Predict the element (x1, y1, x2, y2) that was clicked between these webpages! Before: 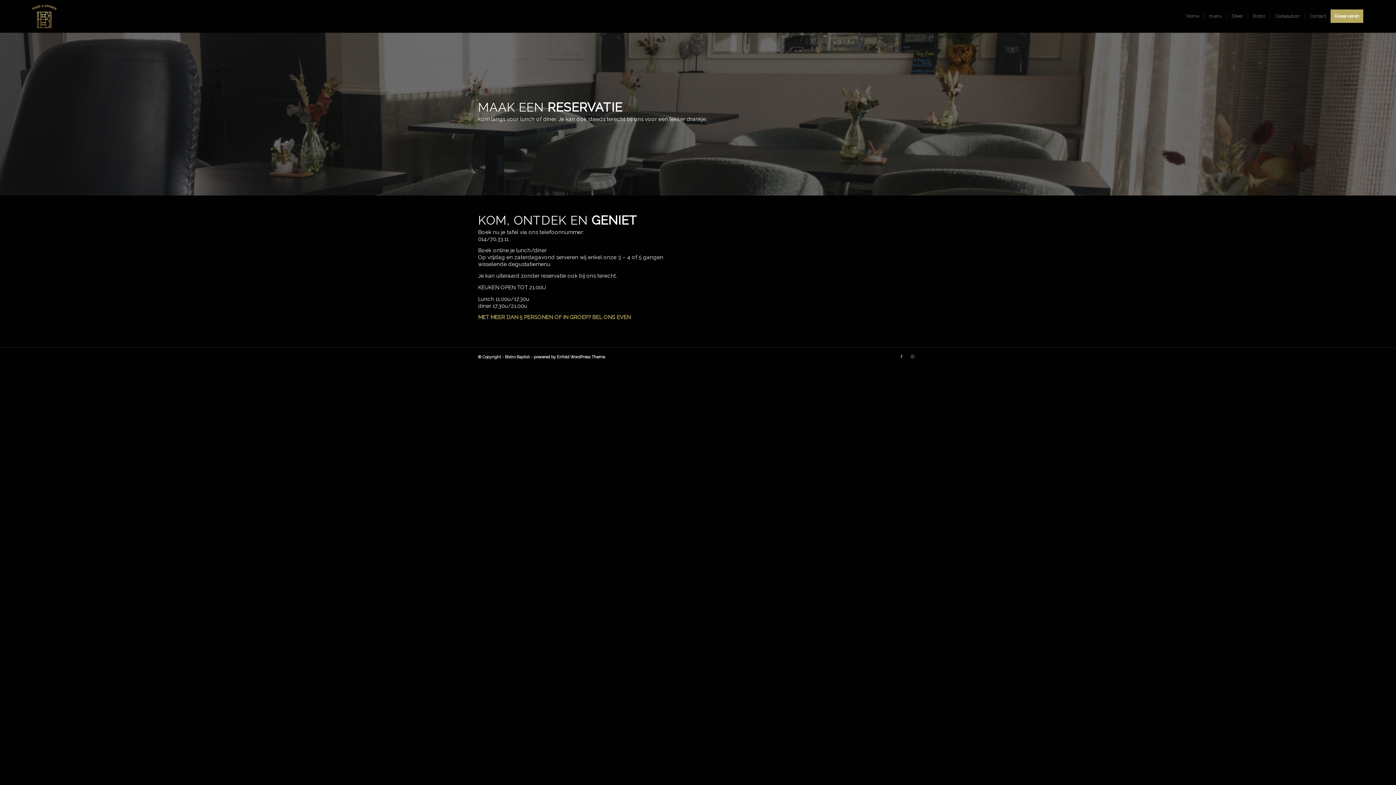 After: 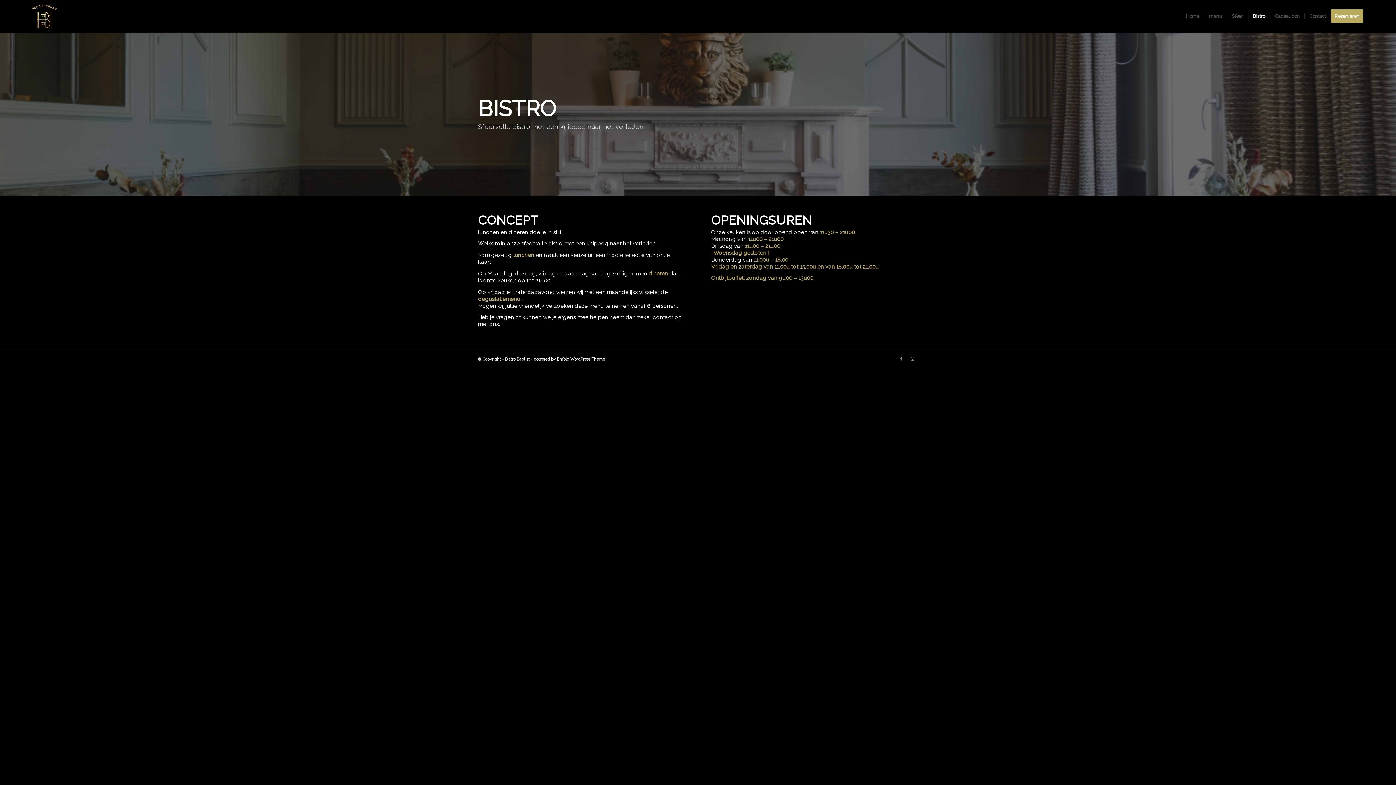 Action: bbox: (1248, 0, 1270, 32) label: Bistro